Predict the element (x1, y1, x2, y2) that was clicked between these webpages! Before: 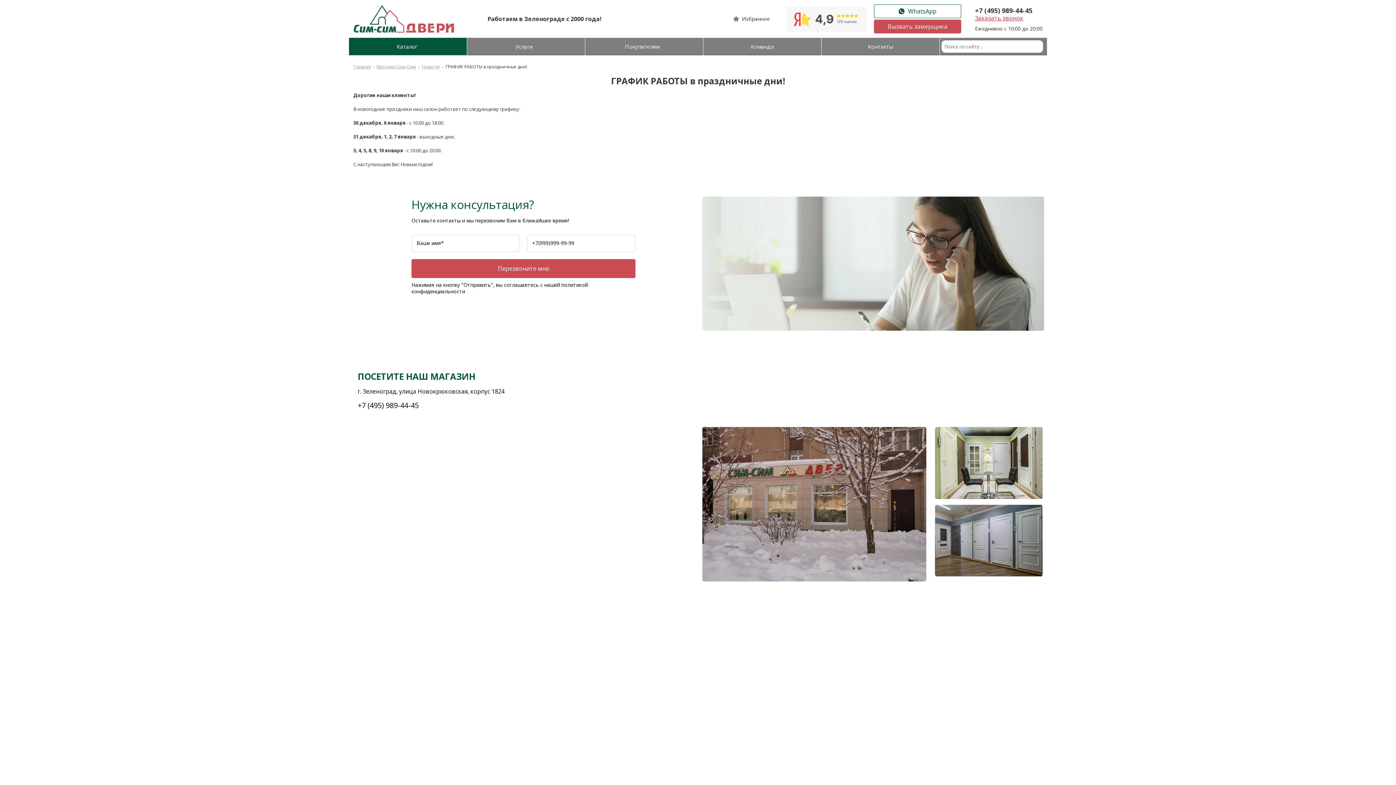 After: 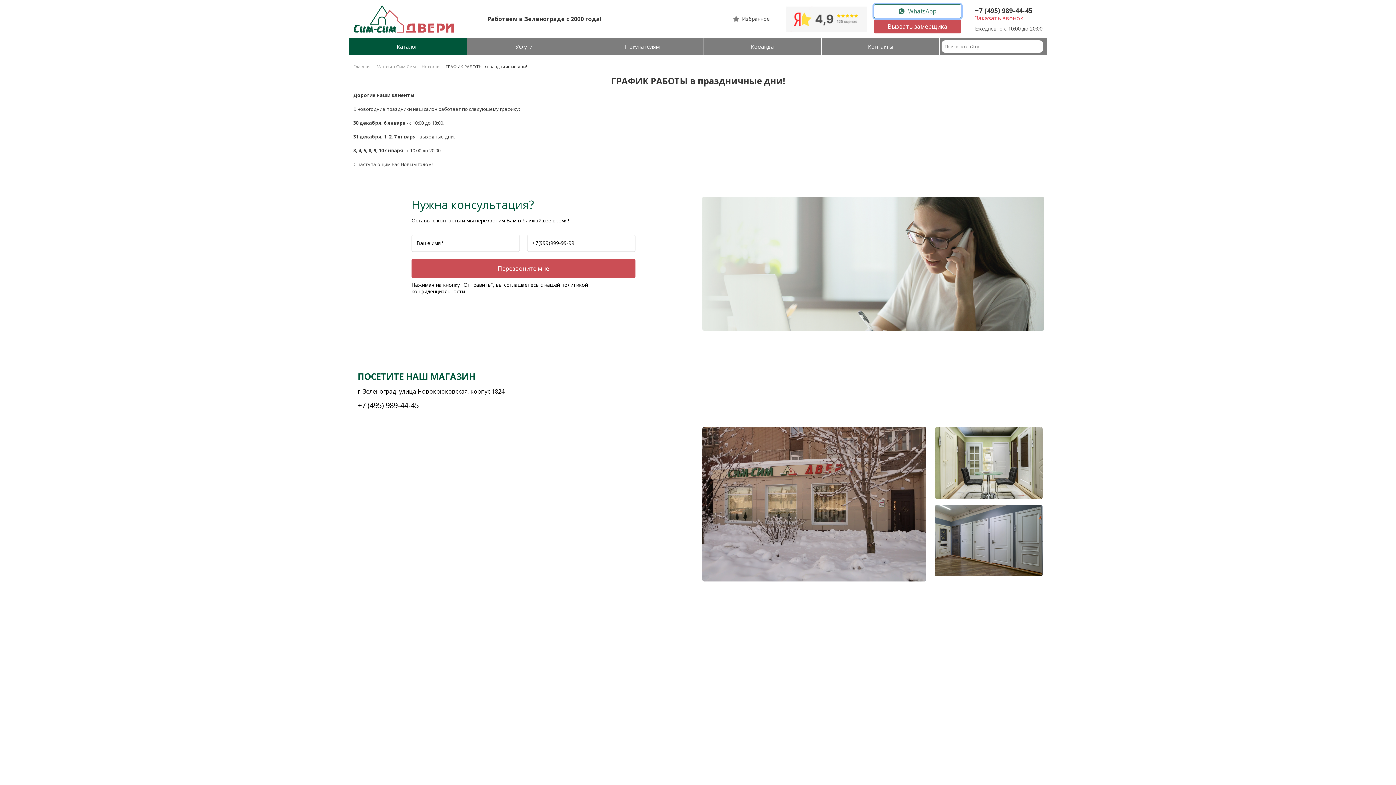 Action: label: WhatsApp bbox: (874, 4, 961, 18)